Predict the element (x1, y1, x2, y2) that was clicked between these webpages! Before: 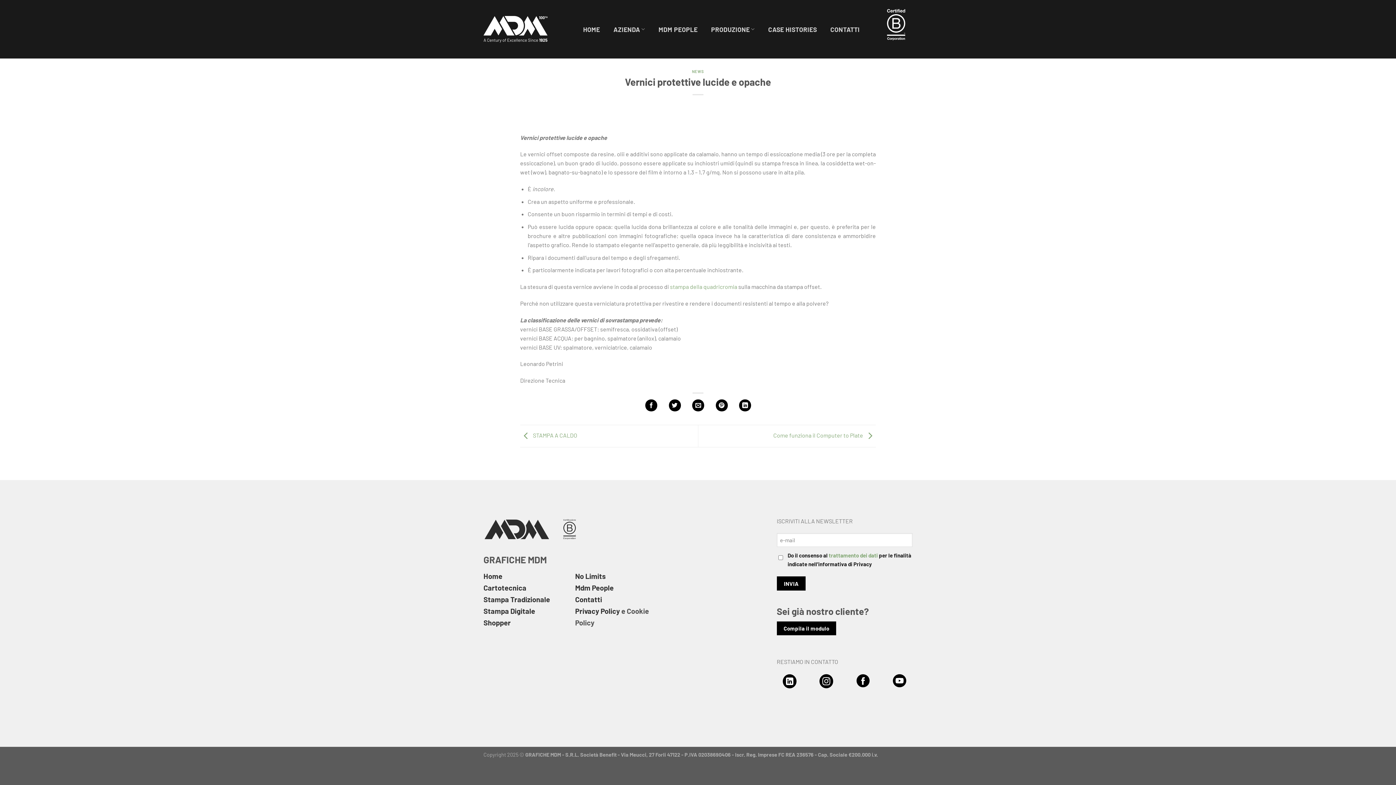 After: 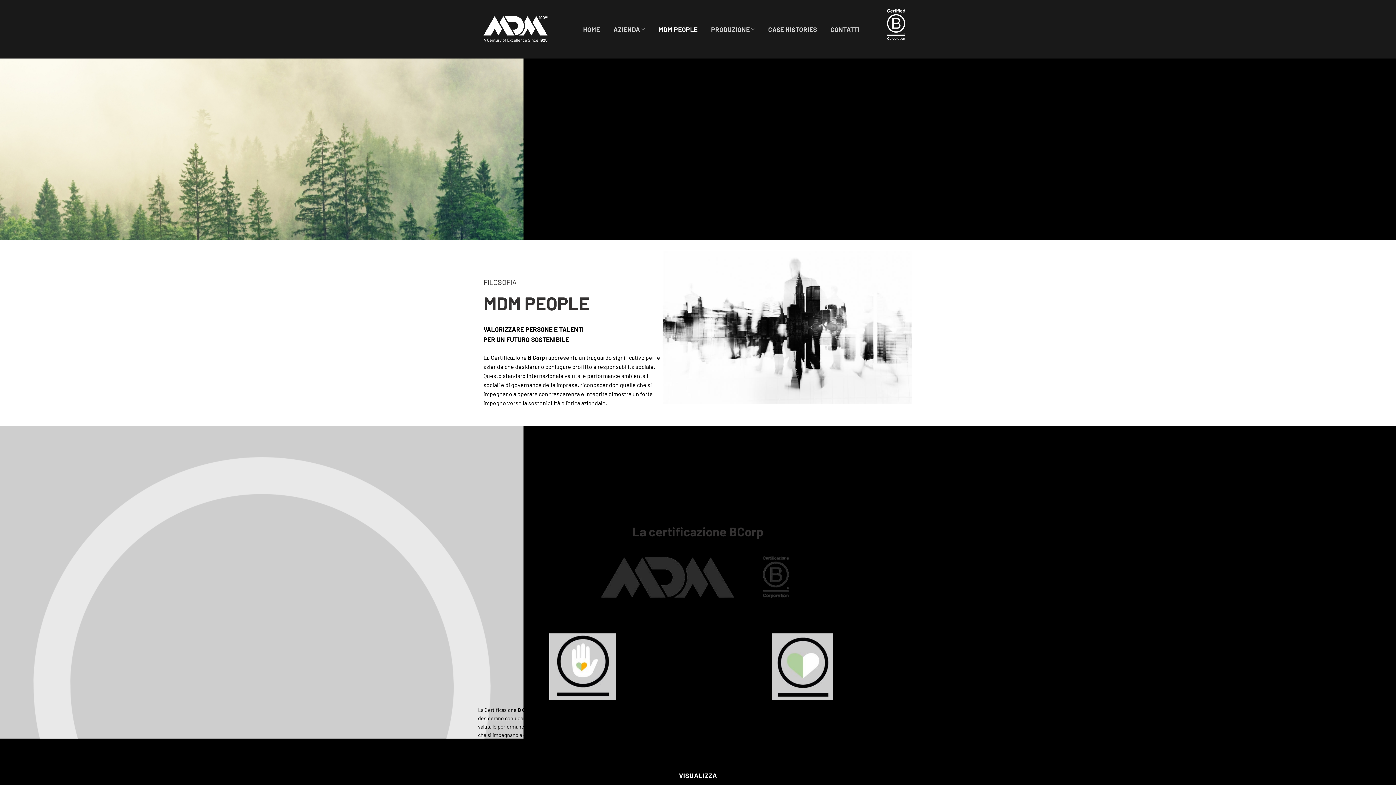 Action: bbox: (575, 583, 613, 592) label: Mdm People